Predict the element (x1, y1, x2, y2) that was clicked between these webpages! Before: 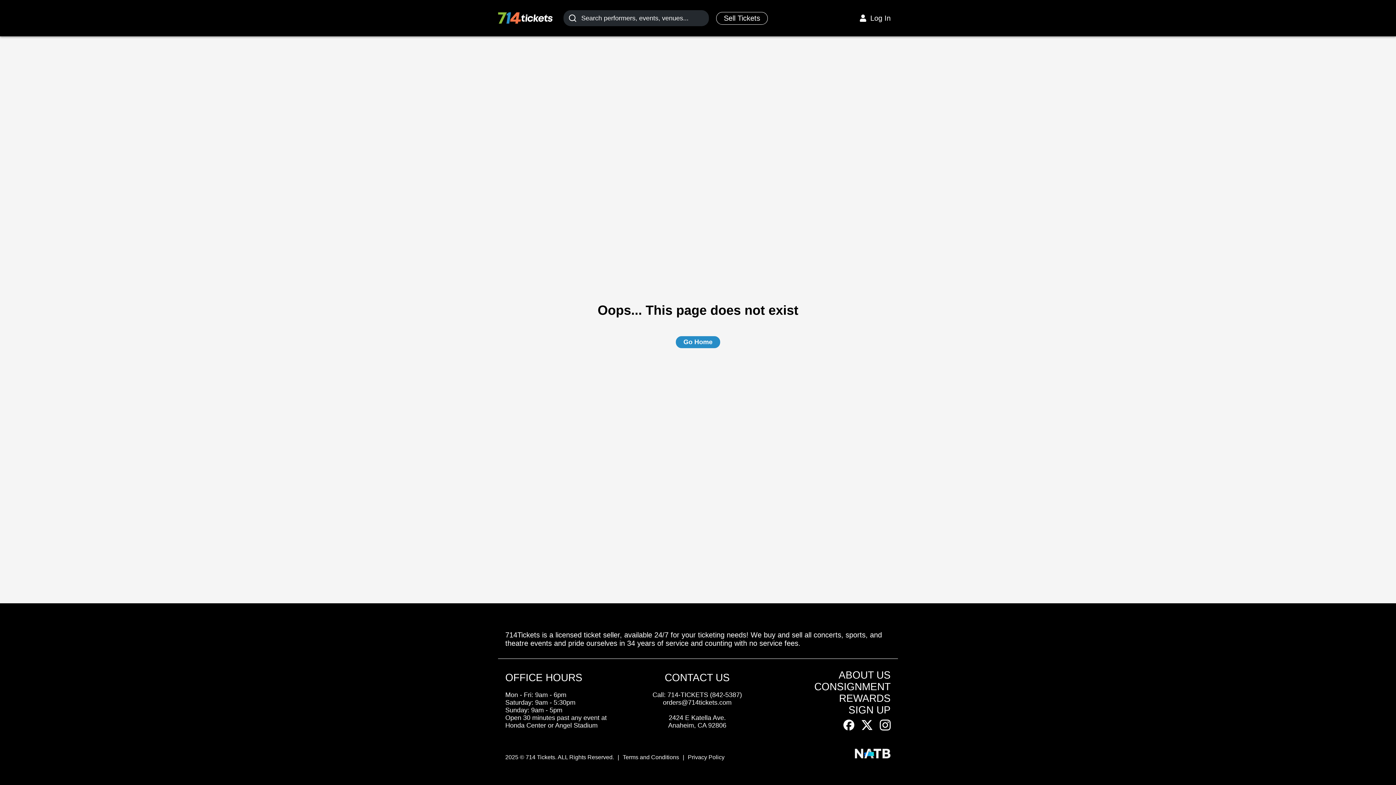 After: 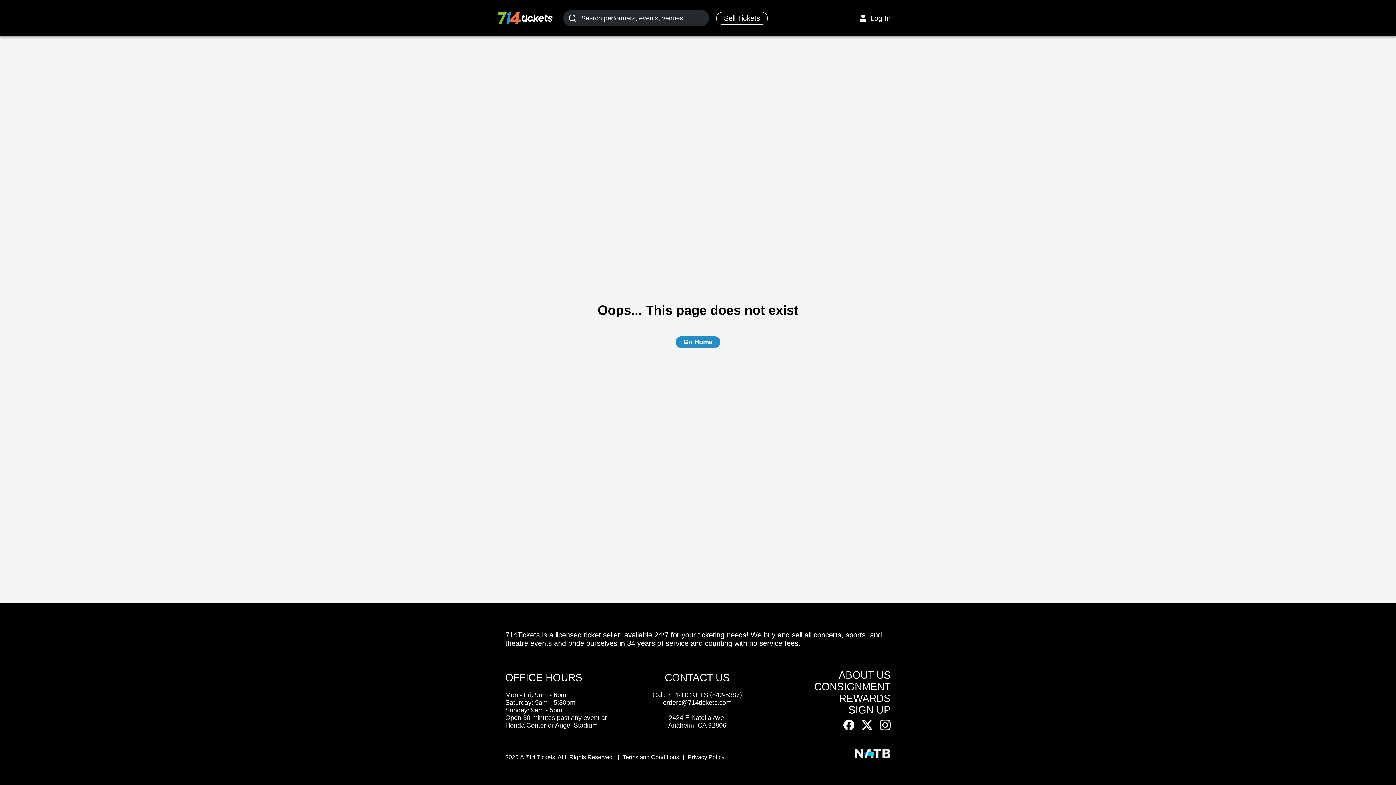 Action: bbox: (843, 716, 854, 732)